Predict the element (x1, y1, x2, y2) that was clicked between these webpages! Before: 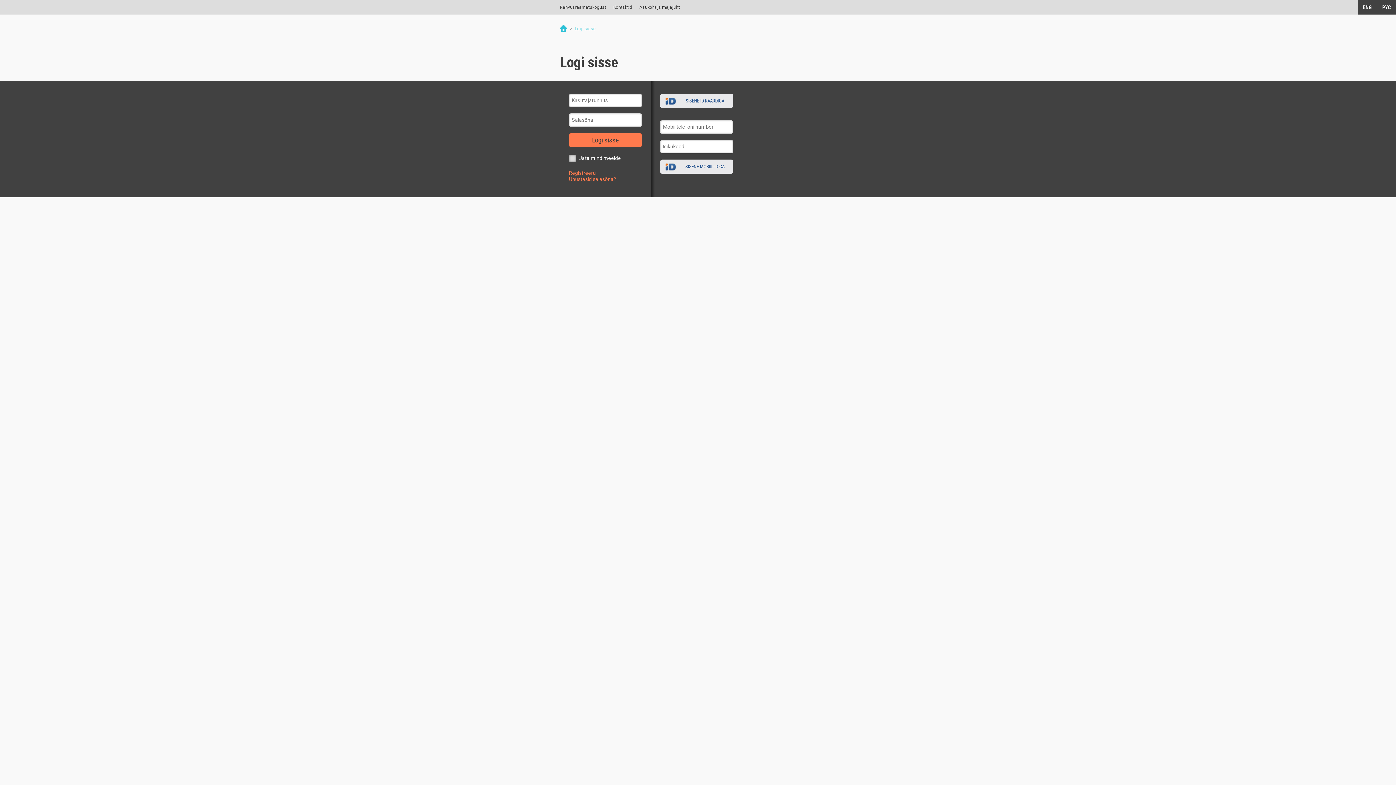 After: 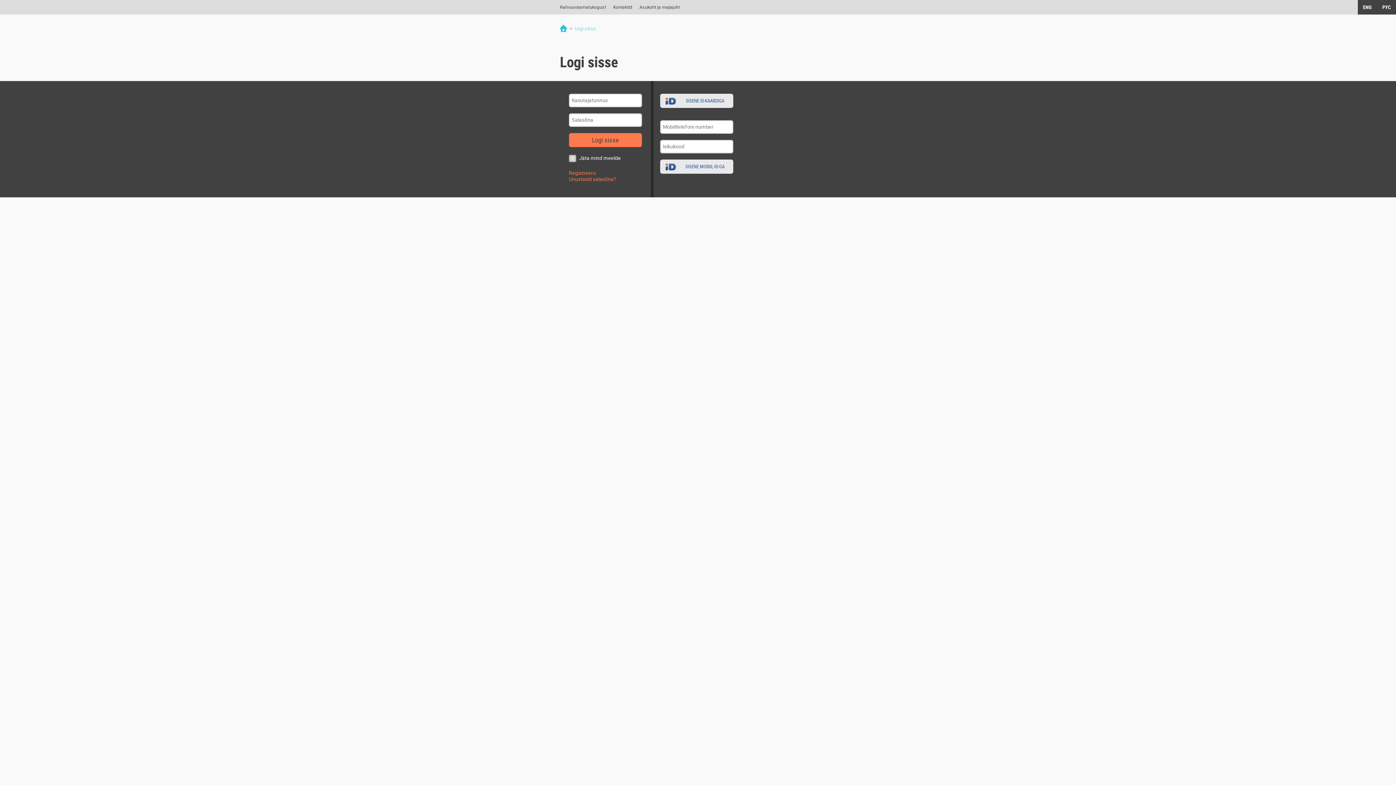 Action: bbox: (560, 25, 567, 31)